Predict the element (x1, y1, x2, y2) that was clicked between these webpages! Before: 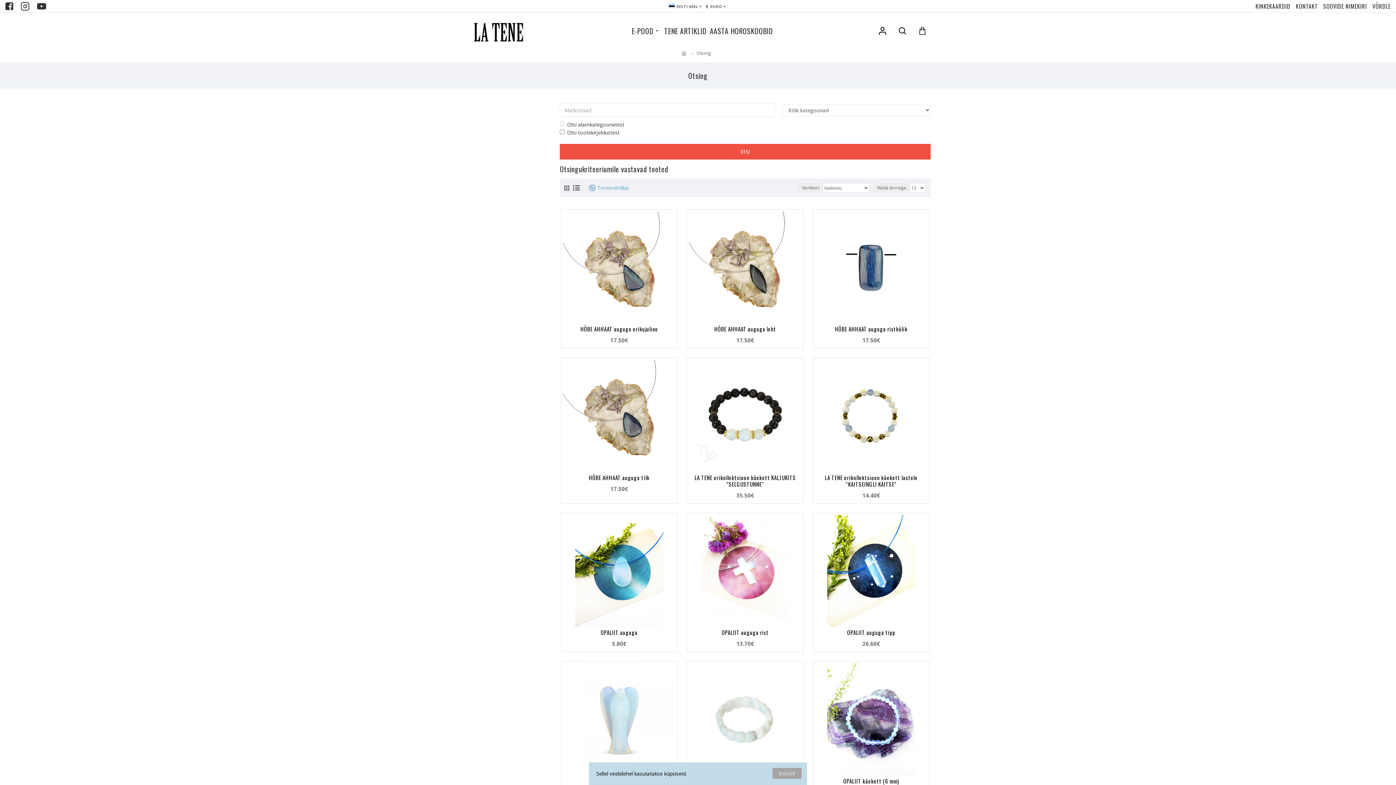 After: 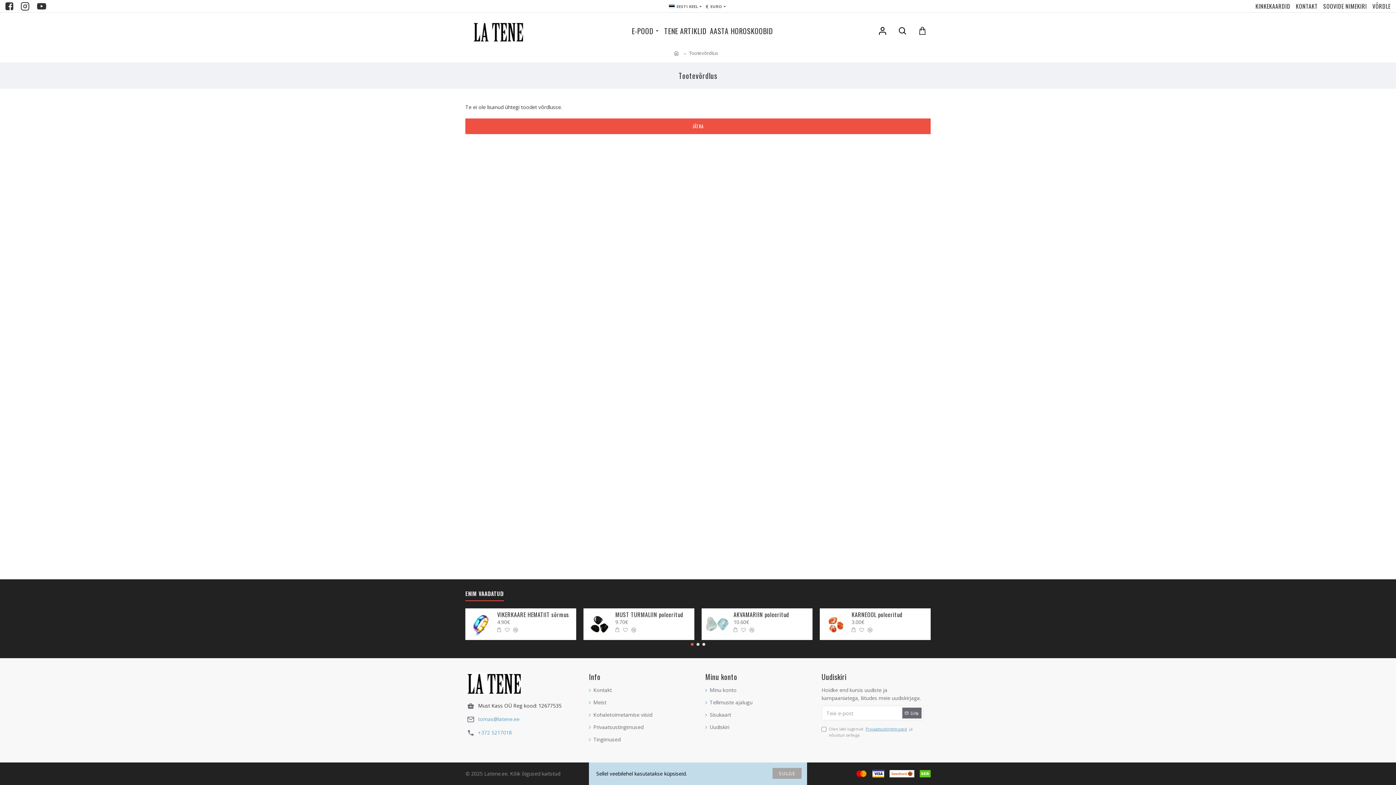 Action: bbox: (1370, 0, 1392, 12) label: VÕRDLE